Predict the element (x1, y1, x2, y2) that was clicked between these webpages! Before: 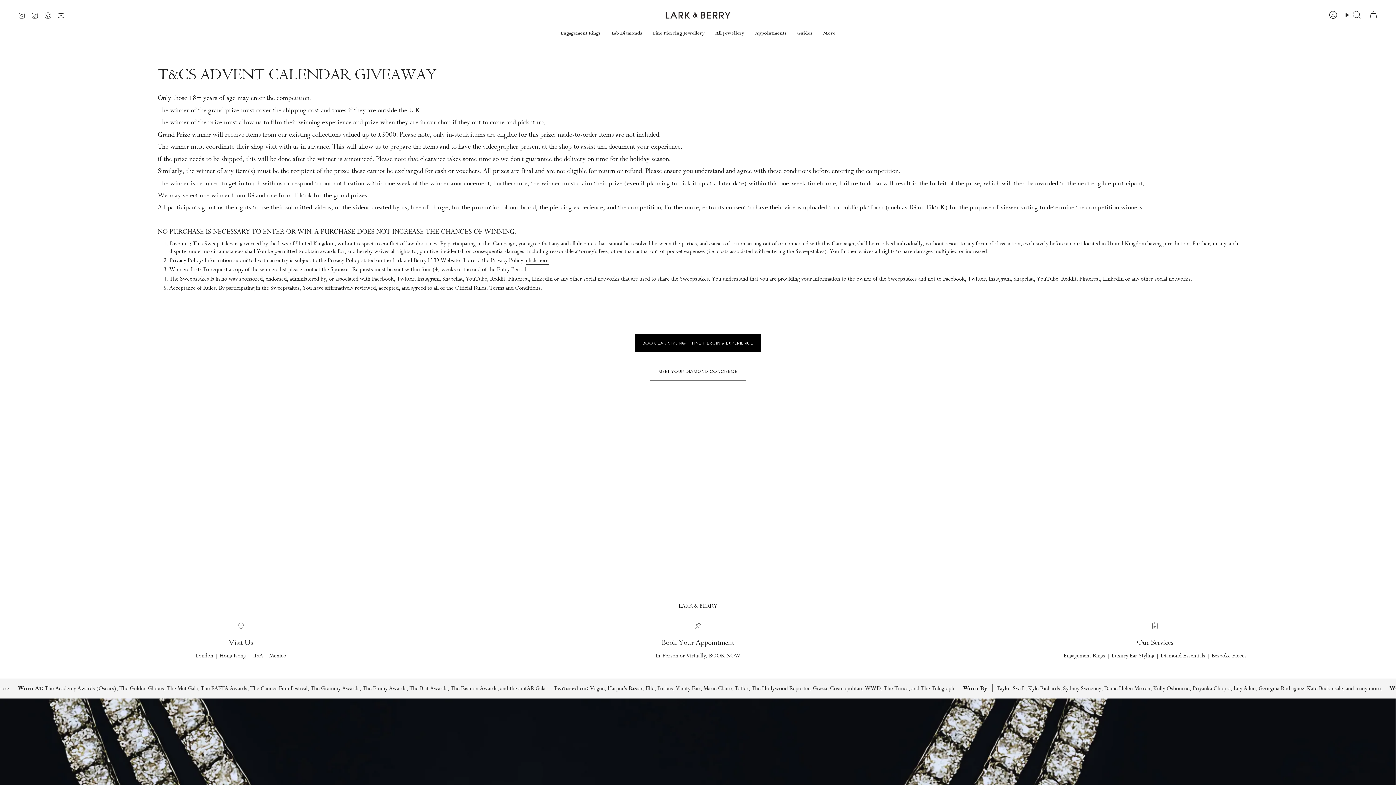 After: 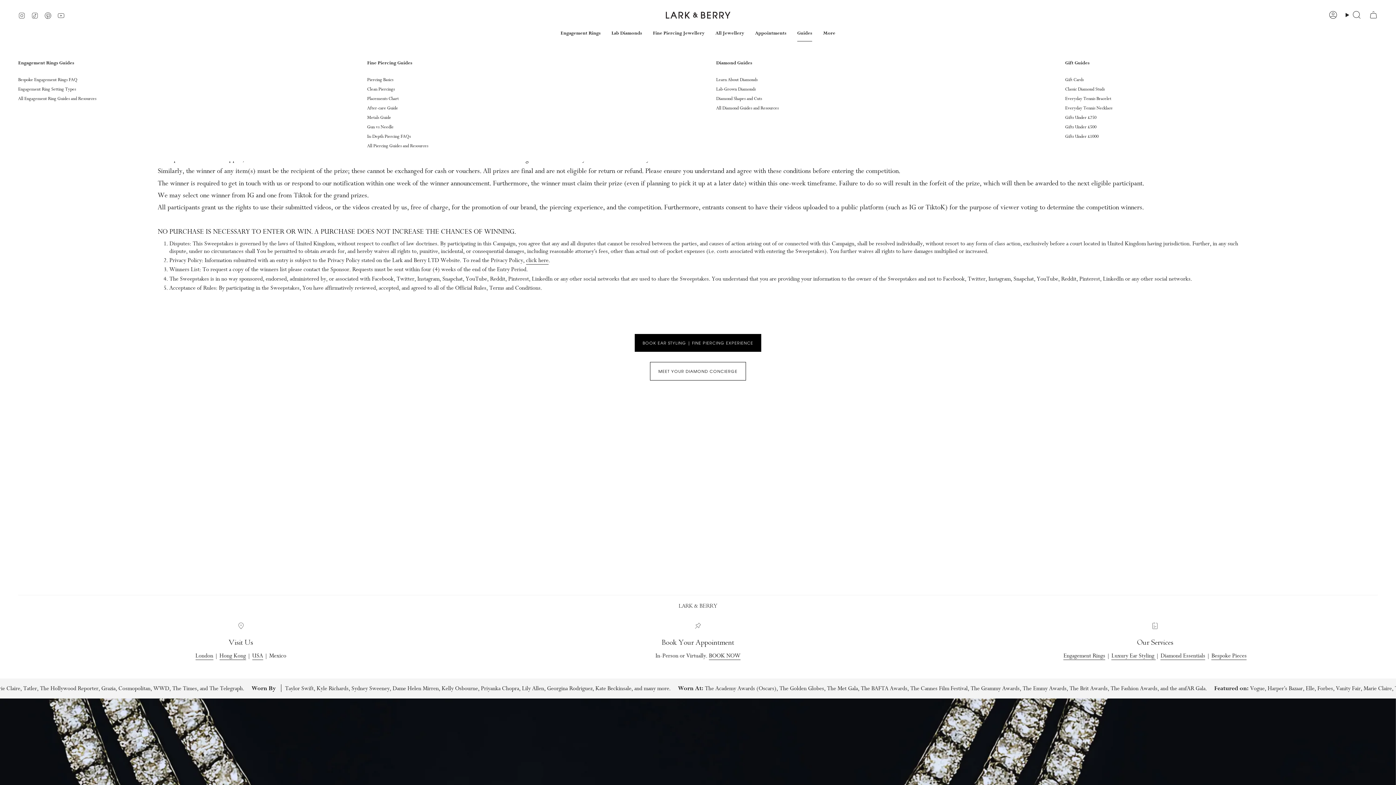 Action: label: Guides bbox: (792, 24, 817, 41)